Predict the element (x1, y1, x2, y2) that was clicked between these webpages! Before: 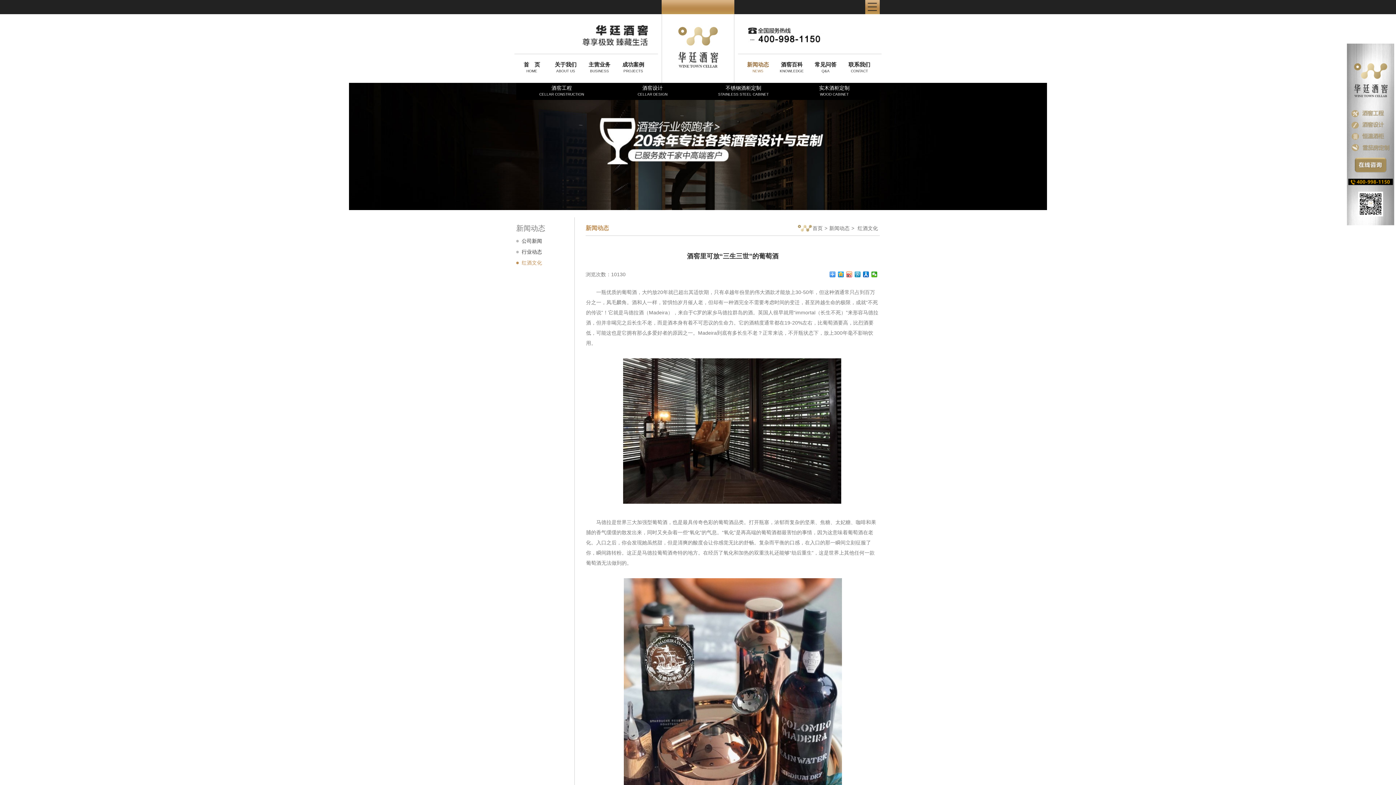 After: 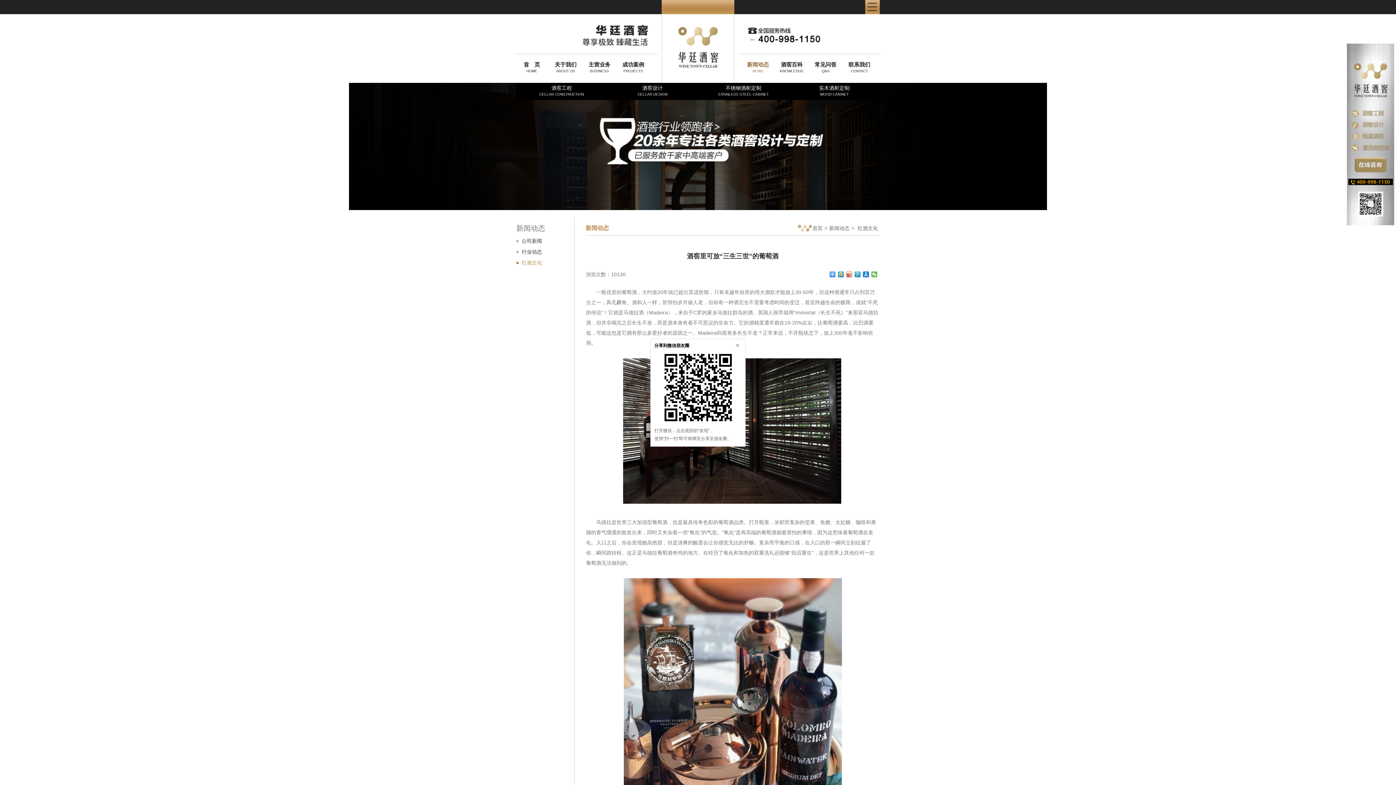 Action: bbox: (871, 271, 877, 277)